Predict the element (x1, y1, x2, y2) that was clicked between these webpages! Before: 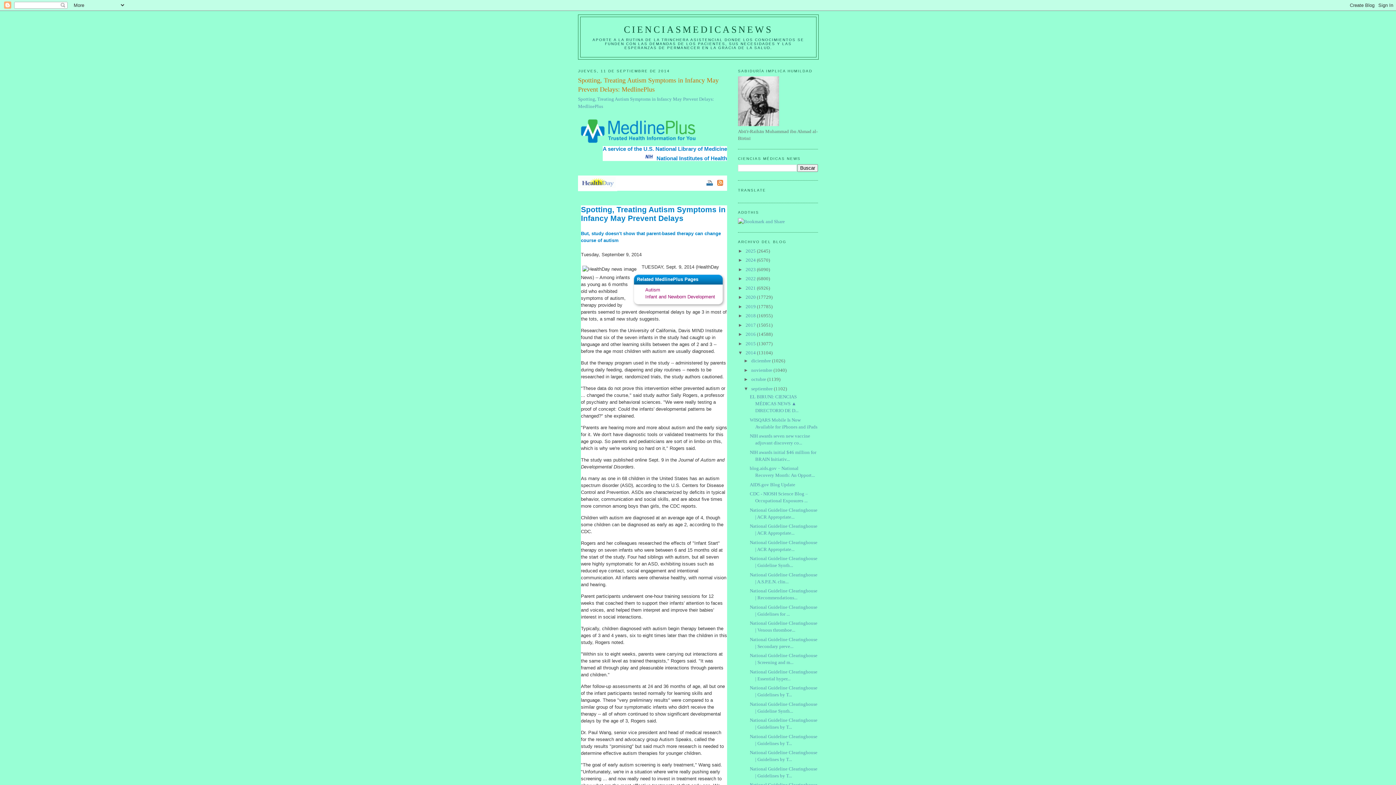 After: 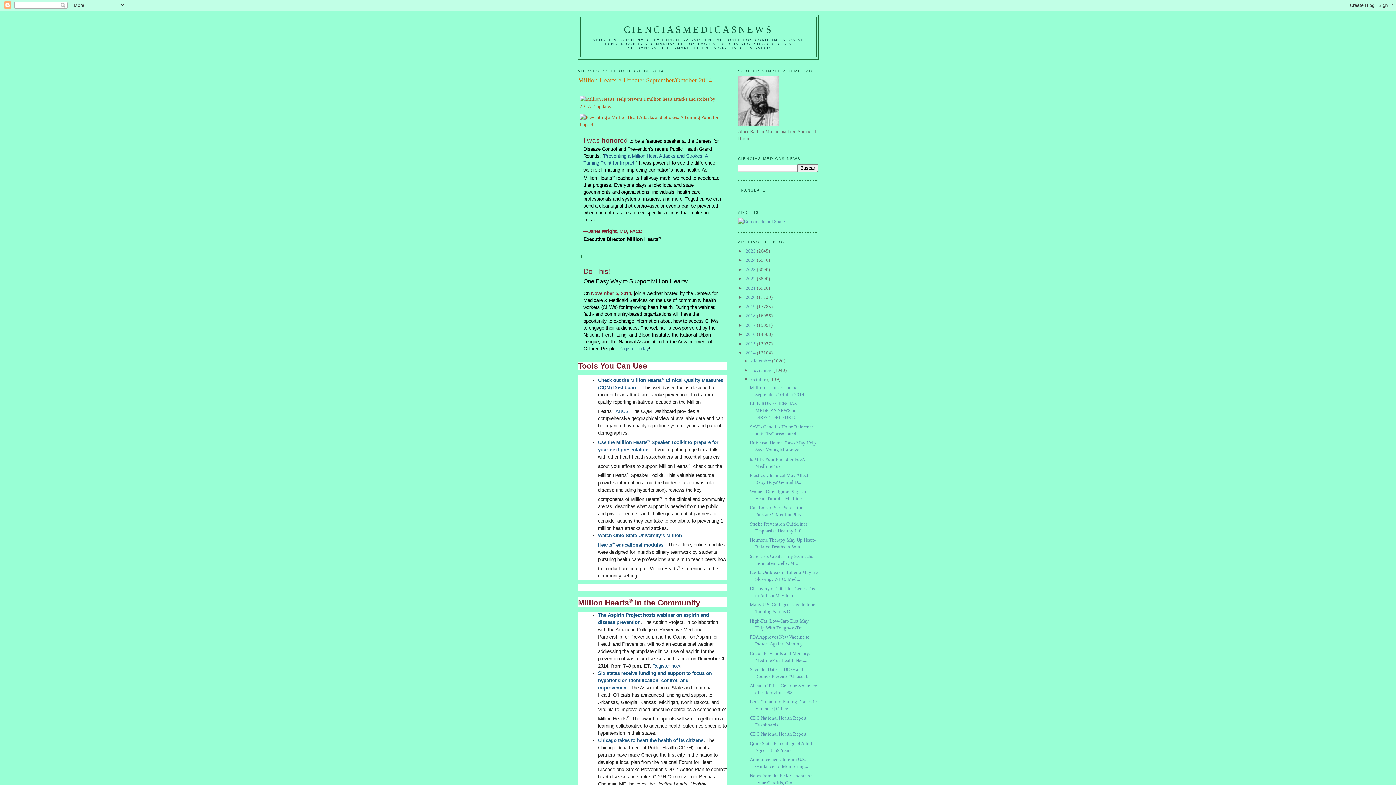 Action: bbox: (751, 376, 767, 382) label: octubre 